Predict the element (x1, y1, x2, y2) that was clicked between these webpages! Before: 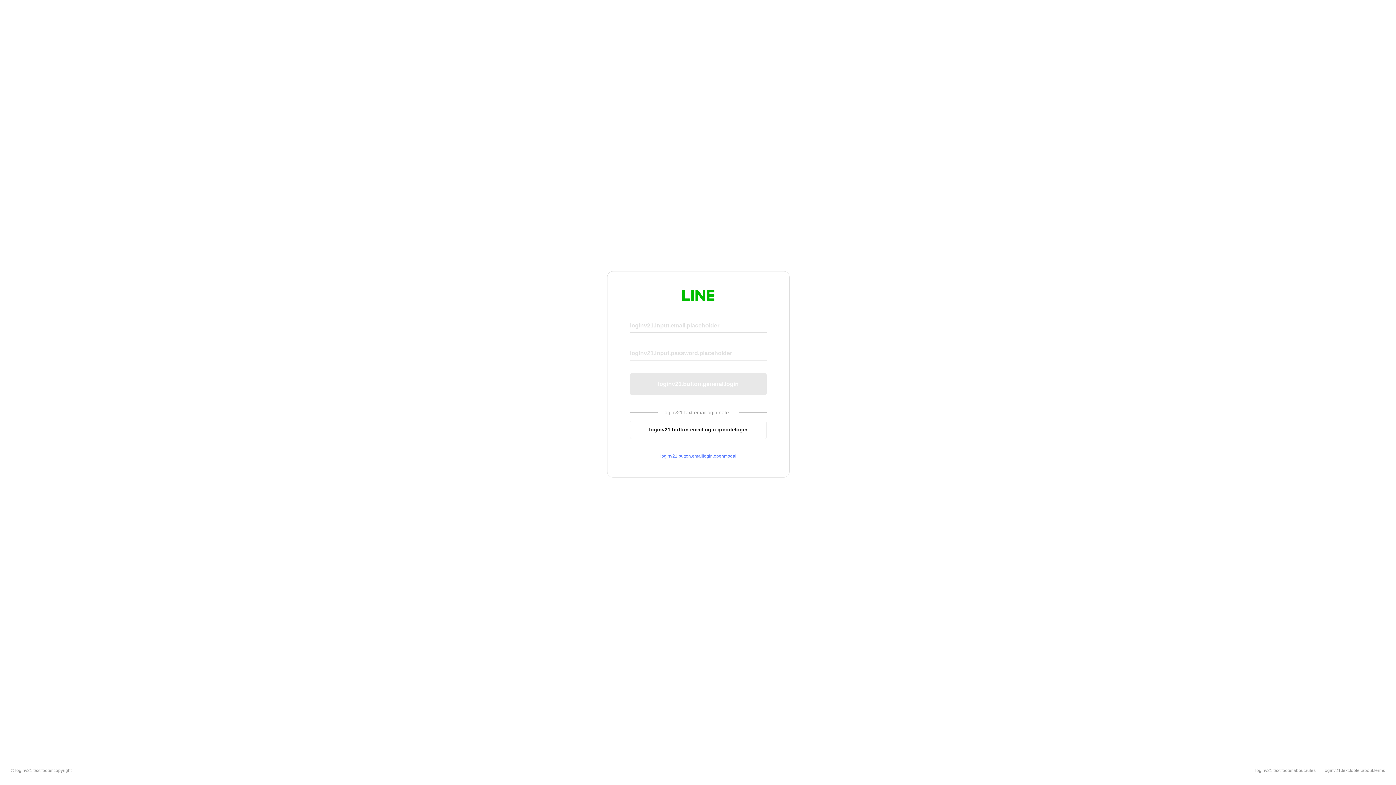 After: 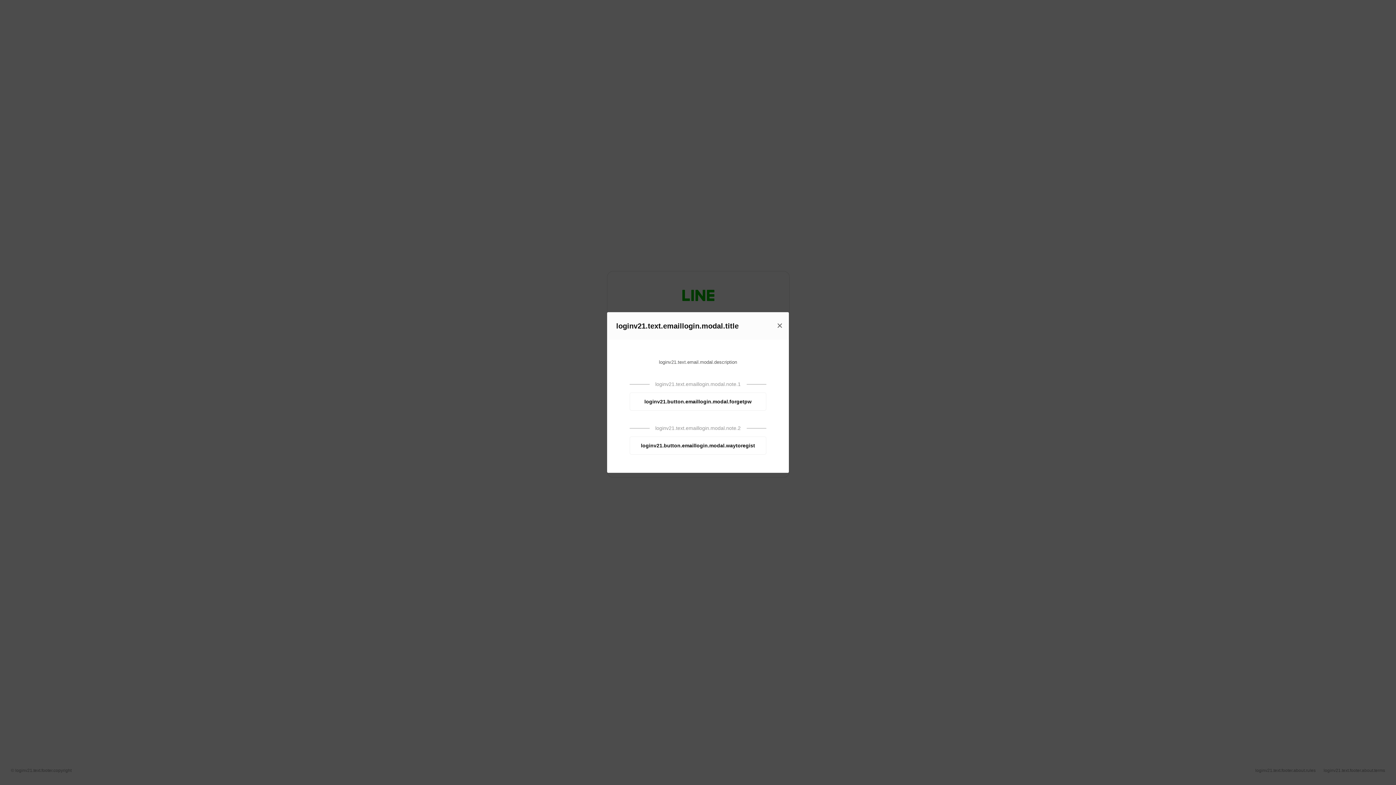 Action: bbox: (630, 453, 766, 459) label: loginv21.button.emaillogin.openmodal